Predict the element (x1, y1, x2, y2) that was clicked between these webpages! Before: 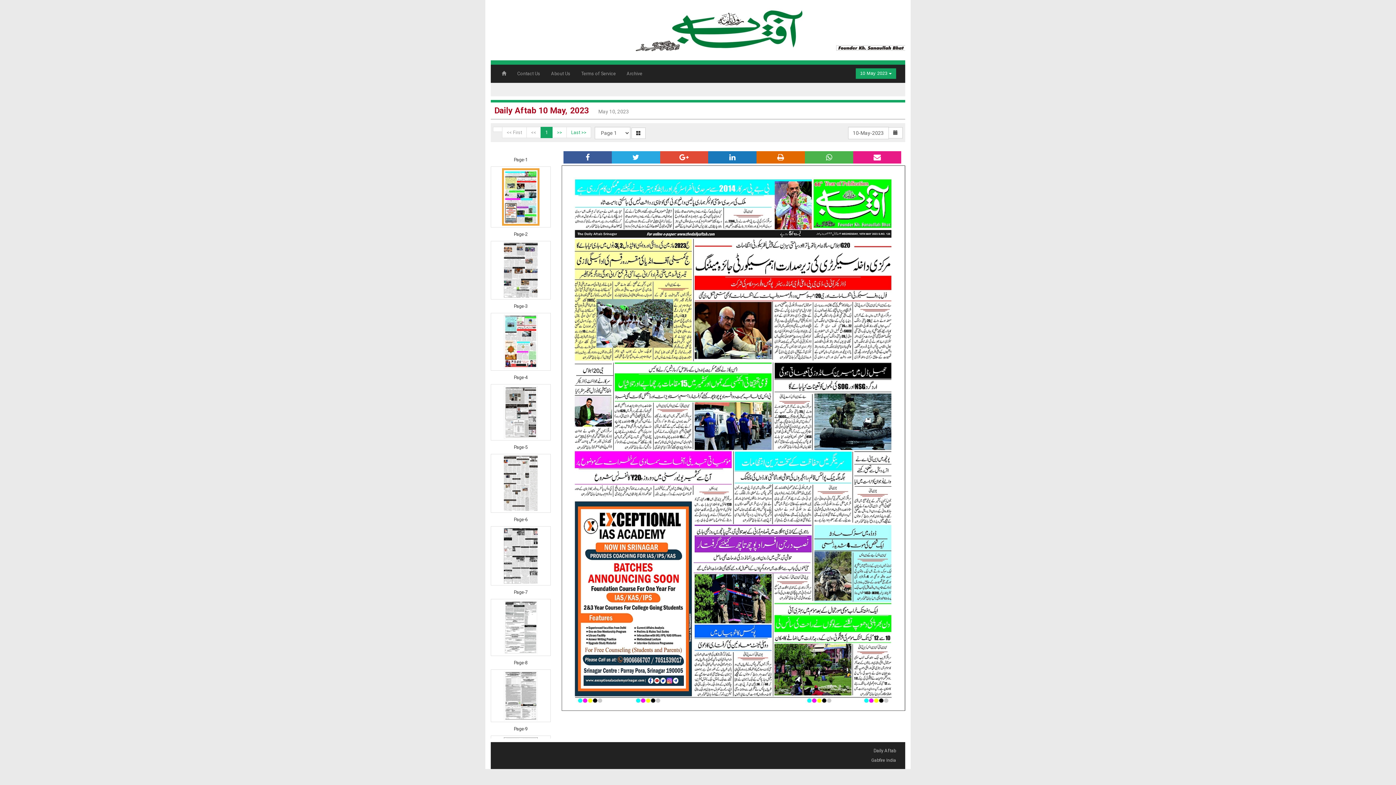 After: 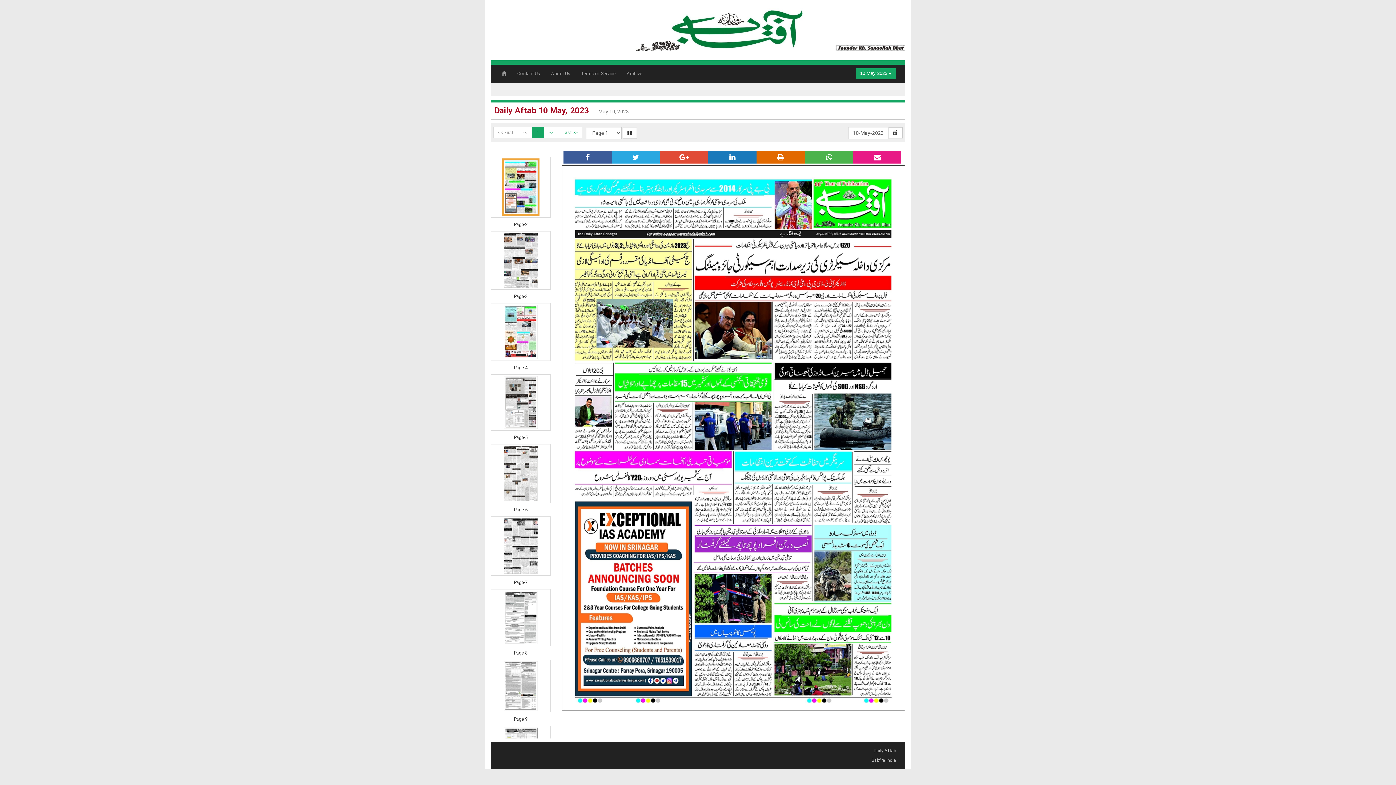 Action: label: << bbox: (526, 126, 541, 138)